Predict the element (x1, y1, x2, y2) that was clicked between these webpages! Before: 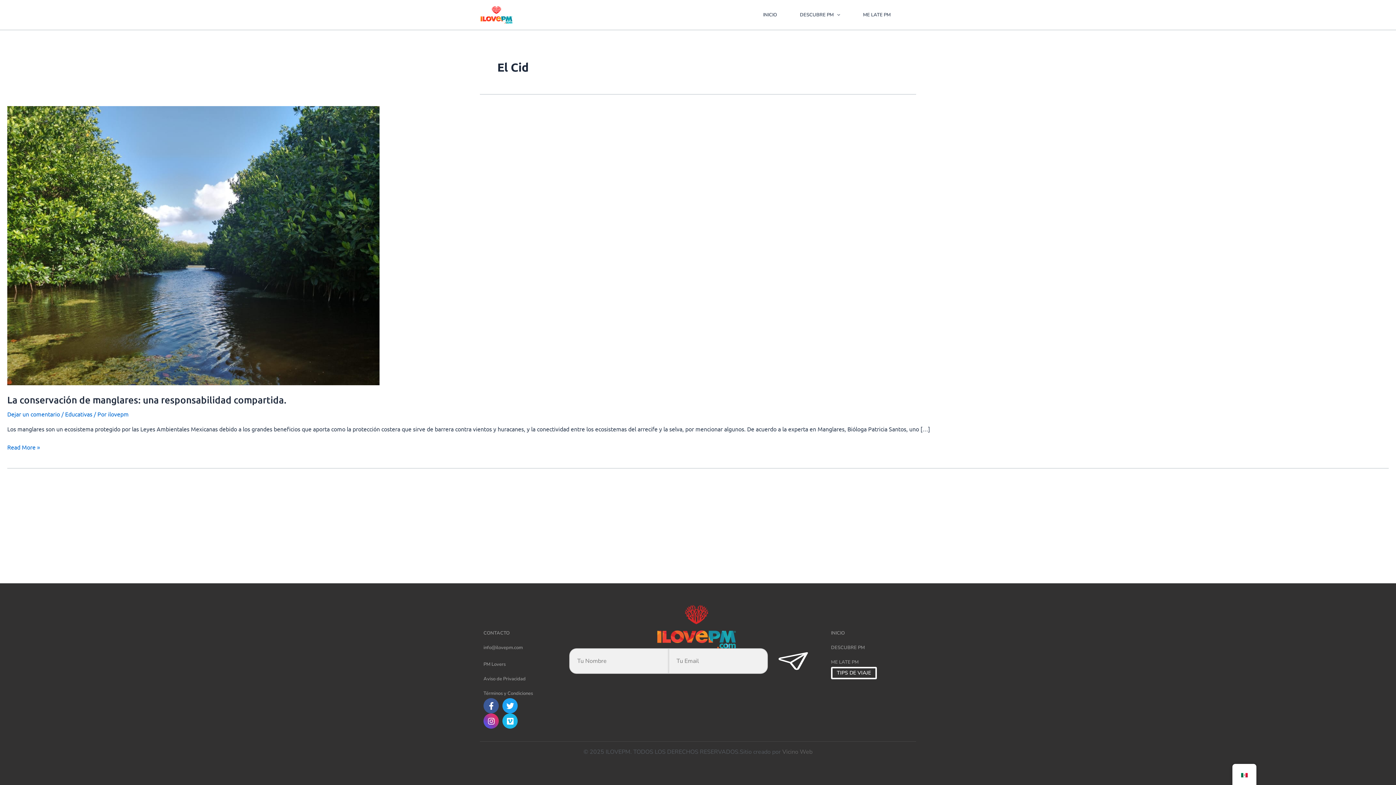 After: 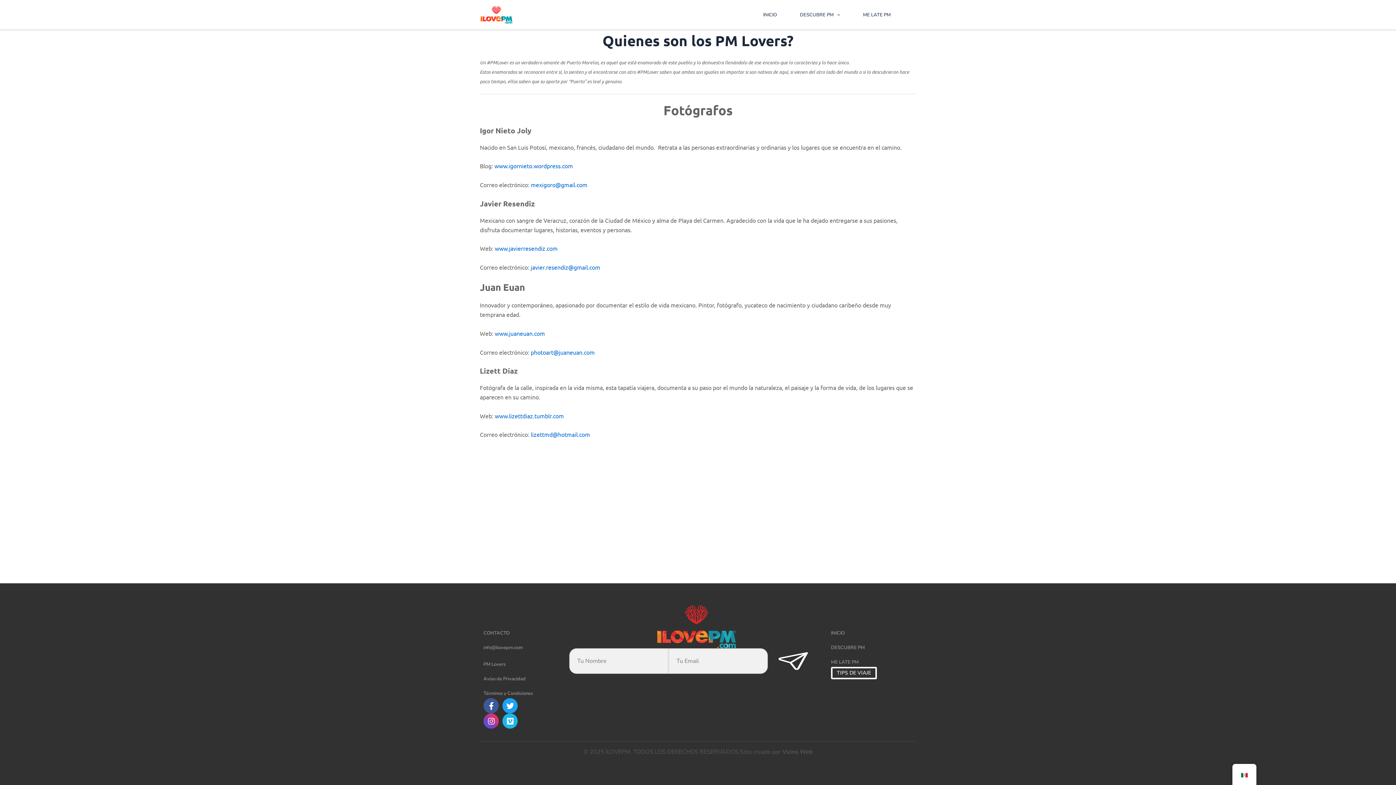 Action: bbox: (483, 660, 562, 669) label: PM Lovers